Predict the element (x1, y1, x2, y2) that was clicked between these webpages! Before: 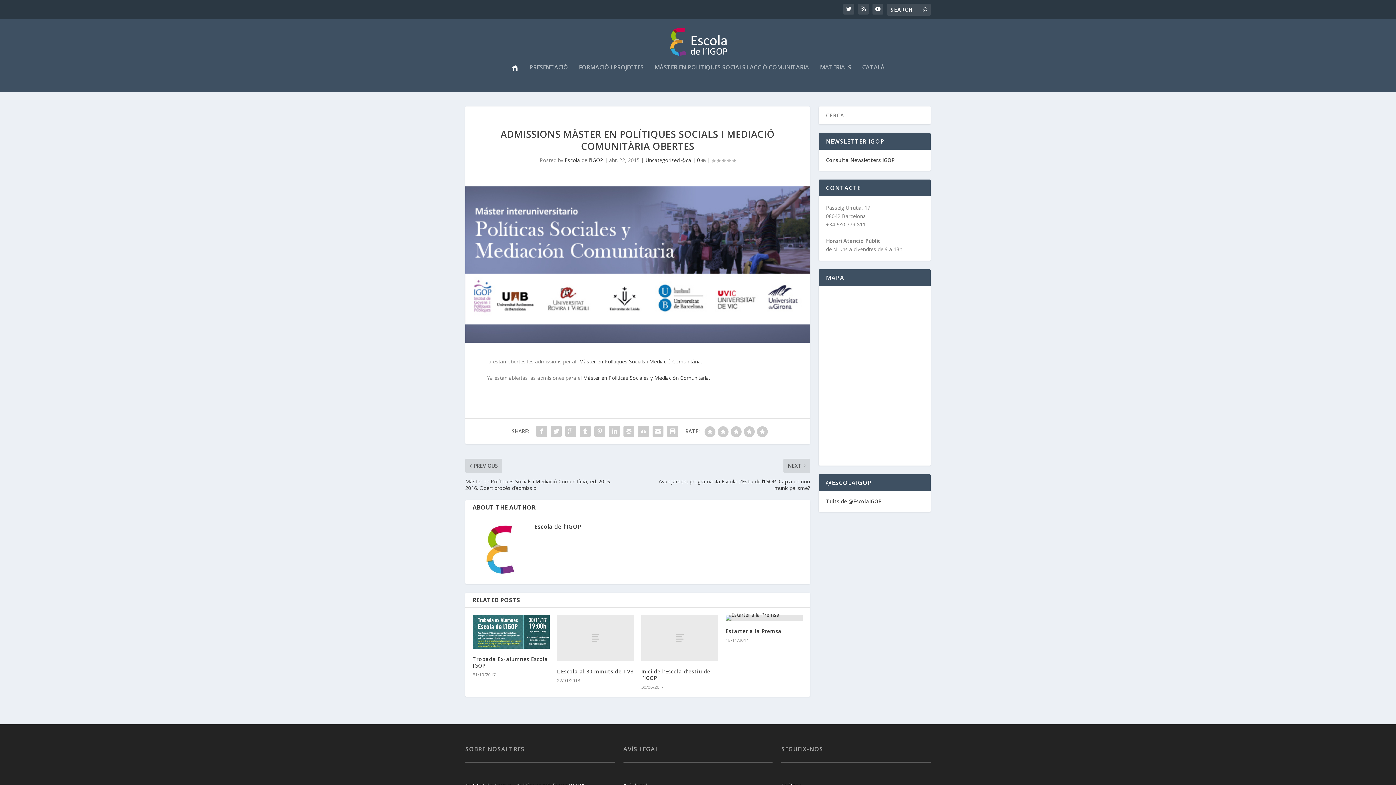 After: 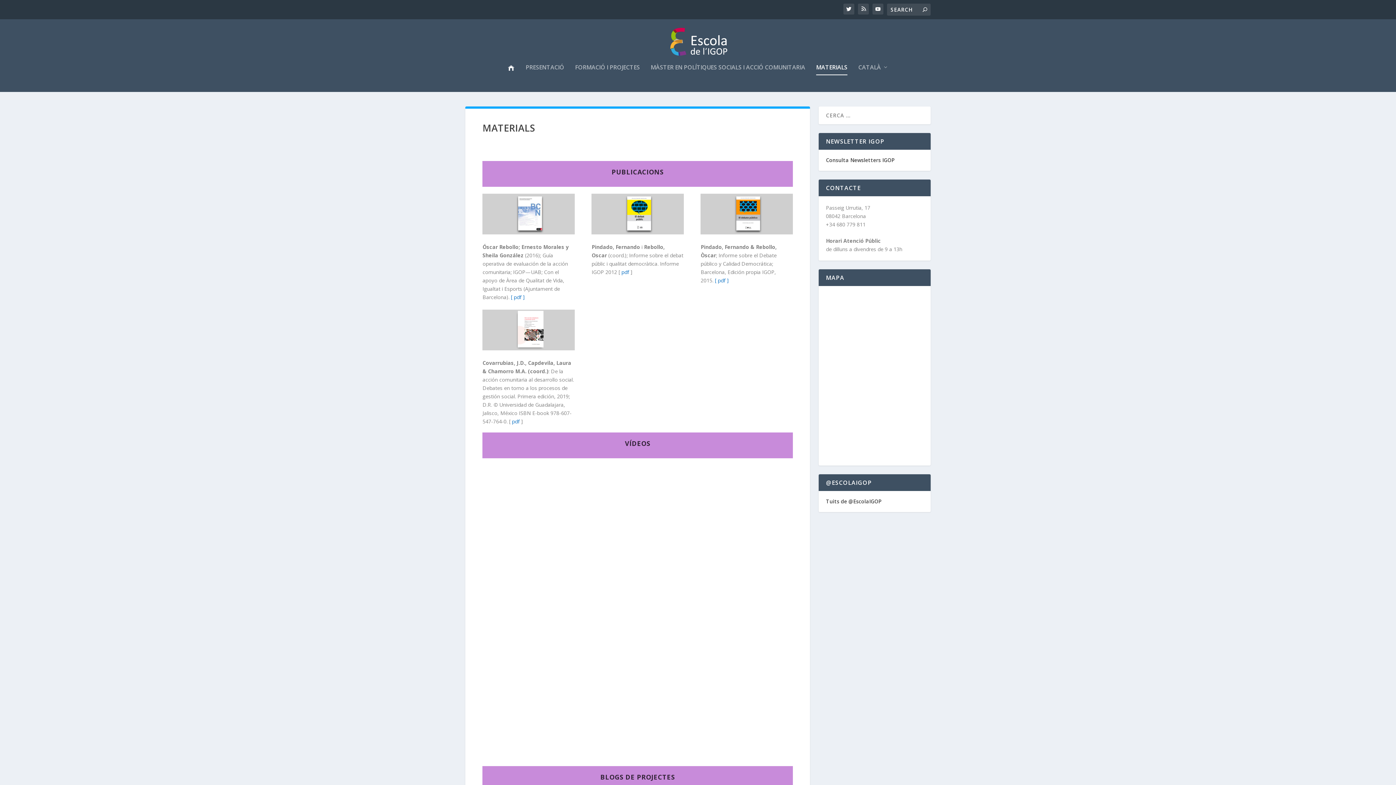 Action: label: MATERIALS bbox: (820, 64, 851, 89)